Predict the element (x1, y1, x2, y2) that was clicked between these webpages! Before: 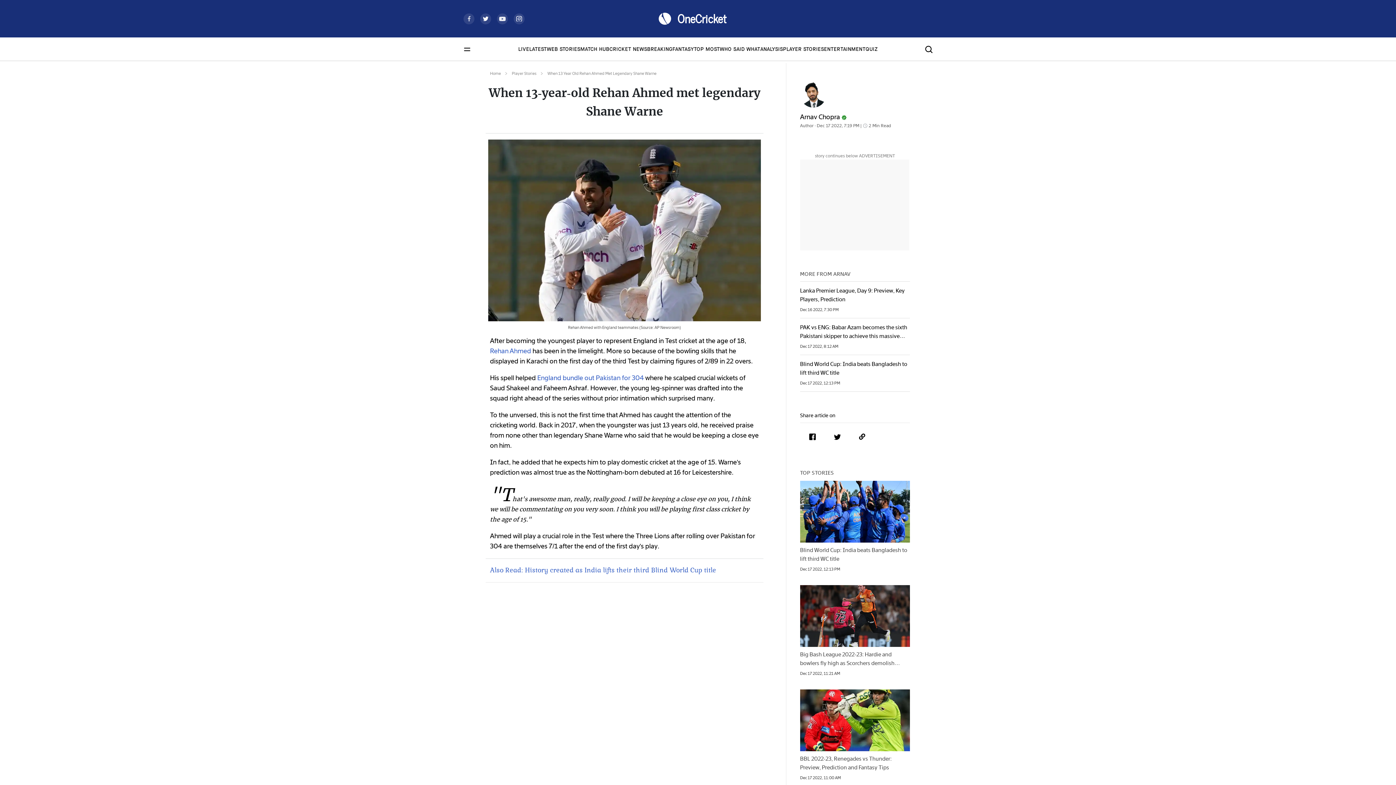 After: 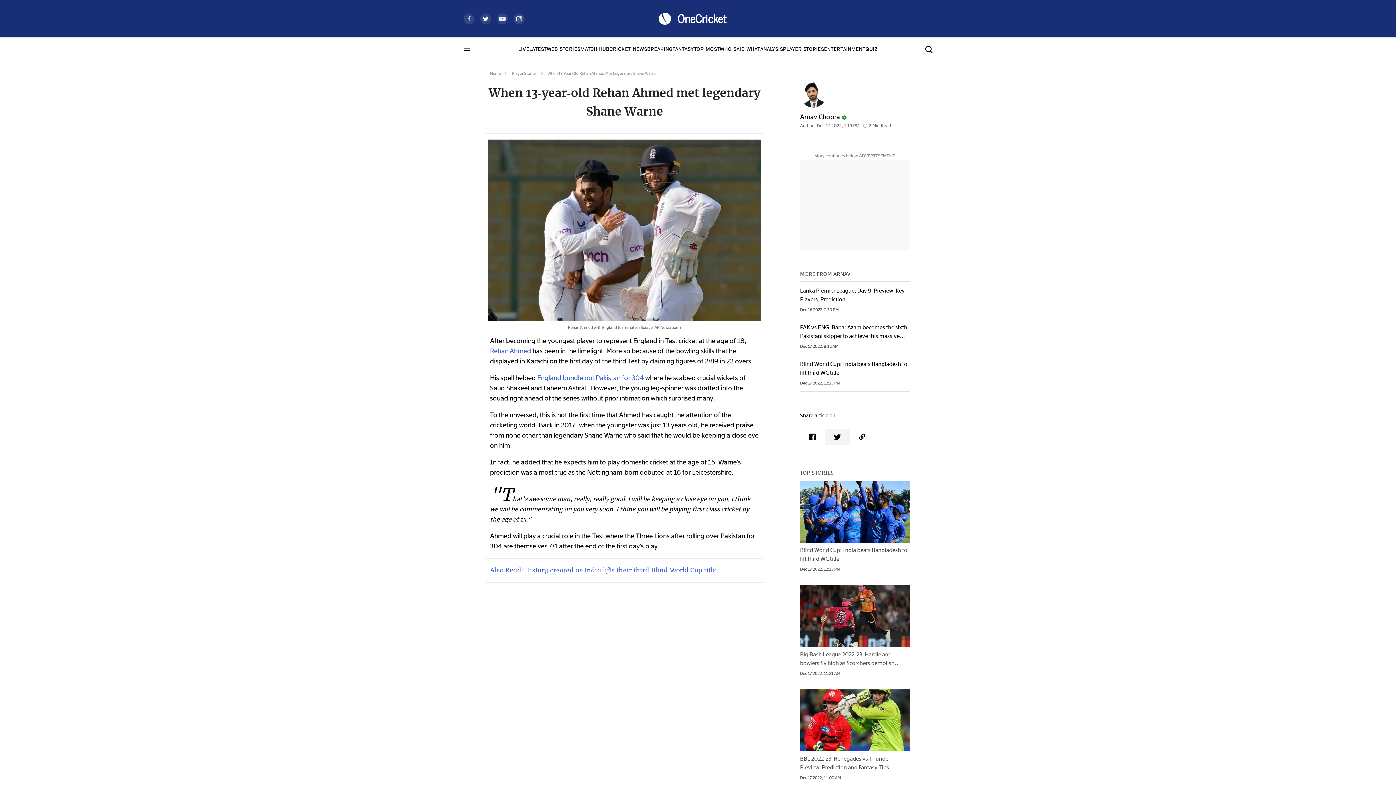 Action: bbox: (824, 428, 849, 444)